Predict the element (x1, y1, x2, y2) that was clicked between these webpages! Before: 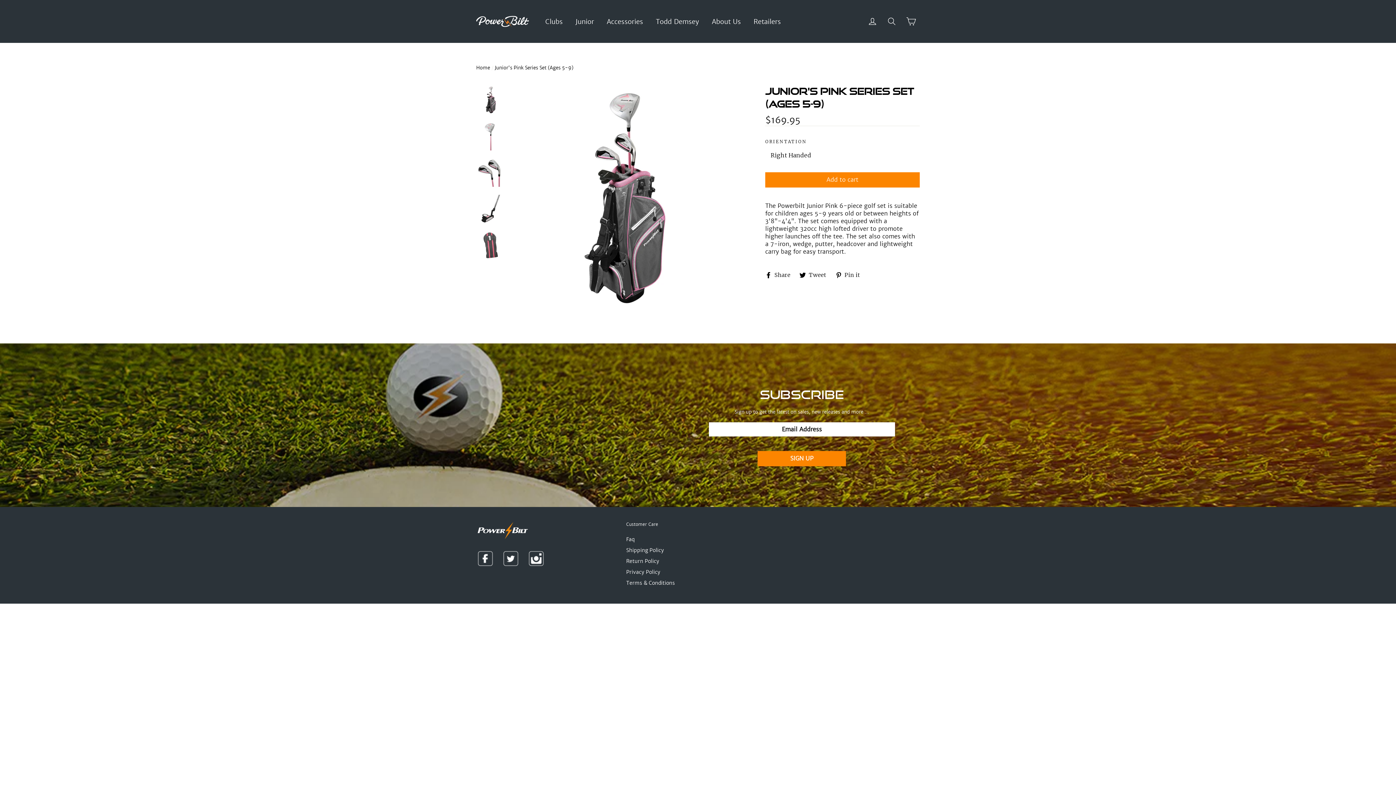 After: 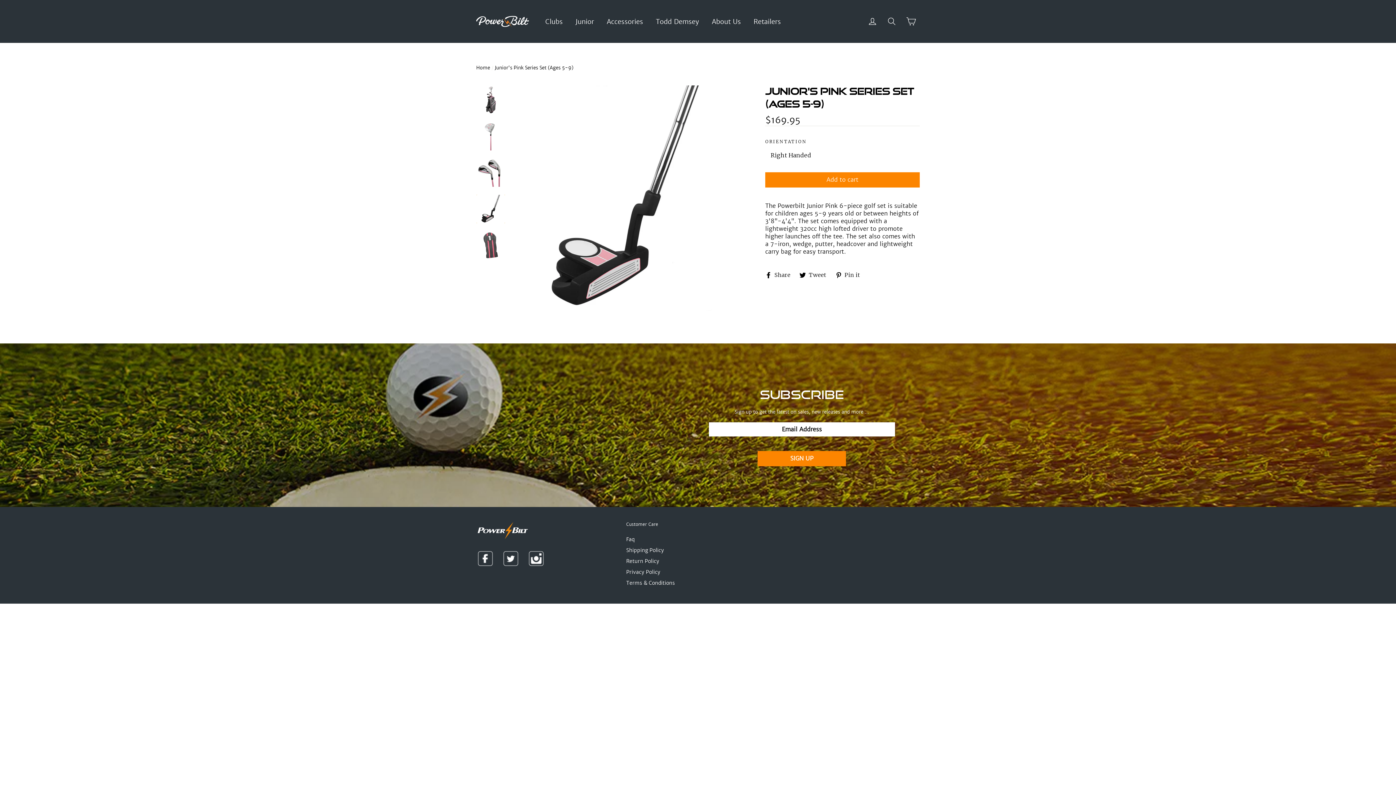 Action: bbox: (476, 194, 505, 223)